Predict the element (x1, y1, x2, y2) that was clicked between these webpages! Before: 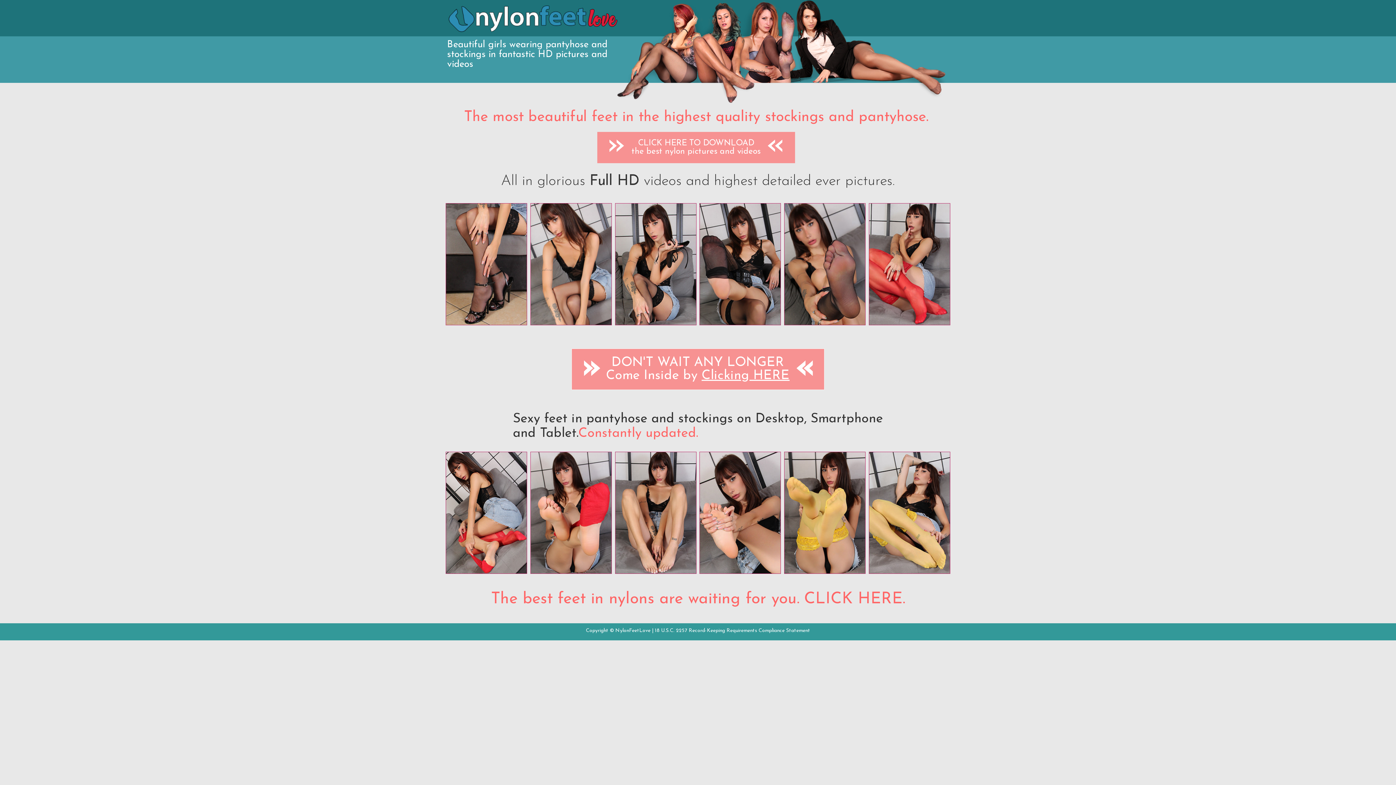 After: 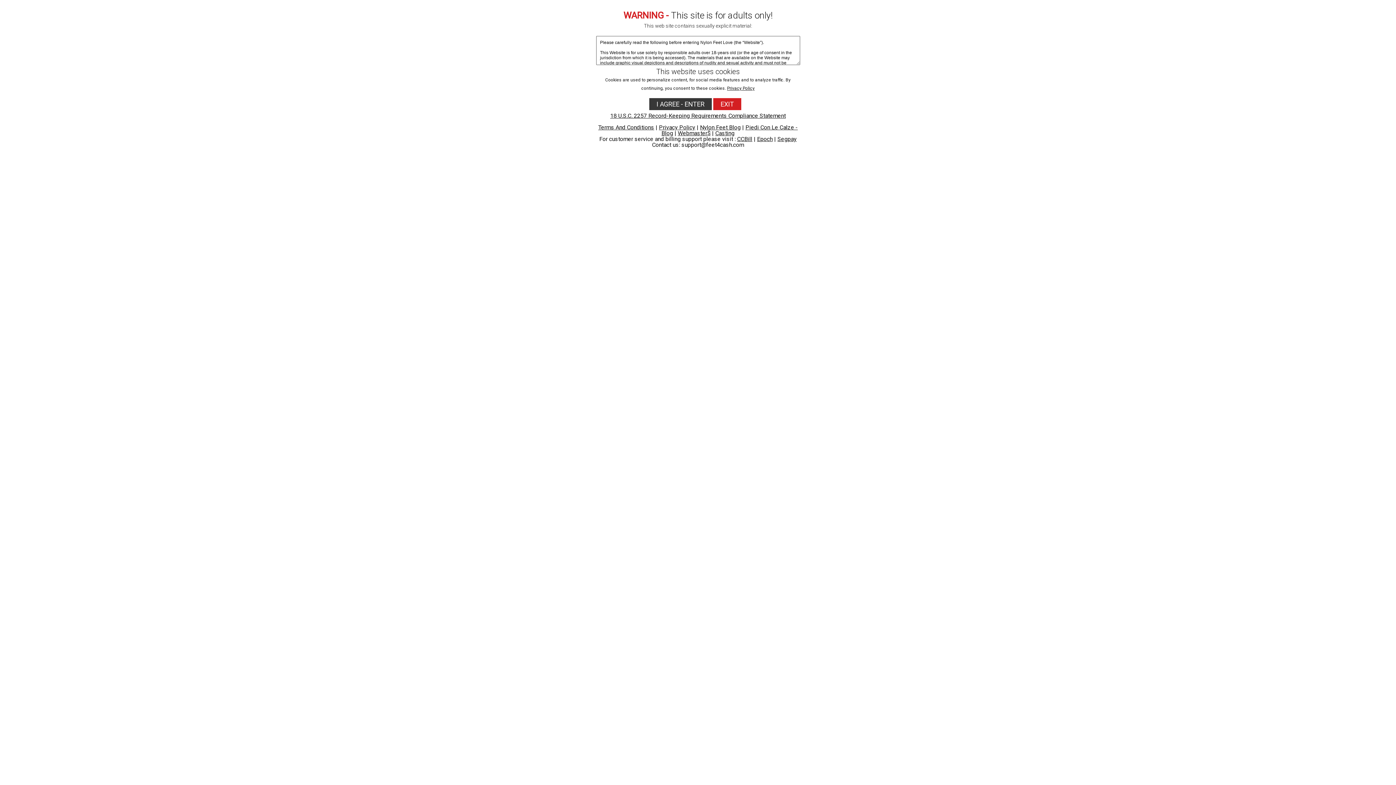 Action: bbox: (615, 628, 650, 633) label: NylonFeetLove